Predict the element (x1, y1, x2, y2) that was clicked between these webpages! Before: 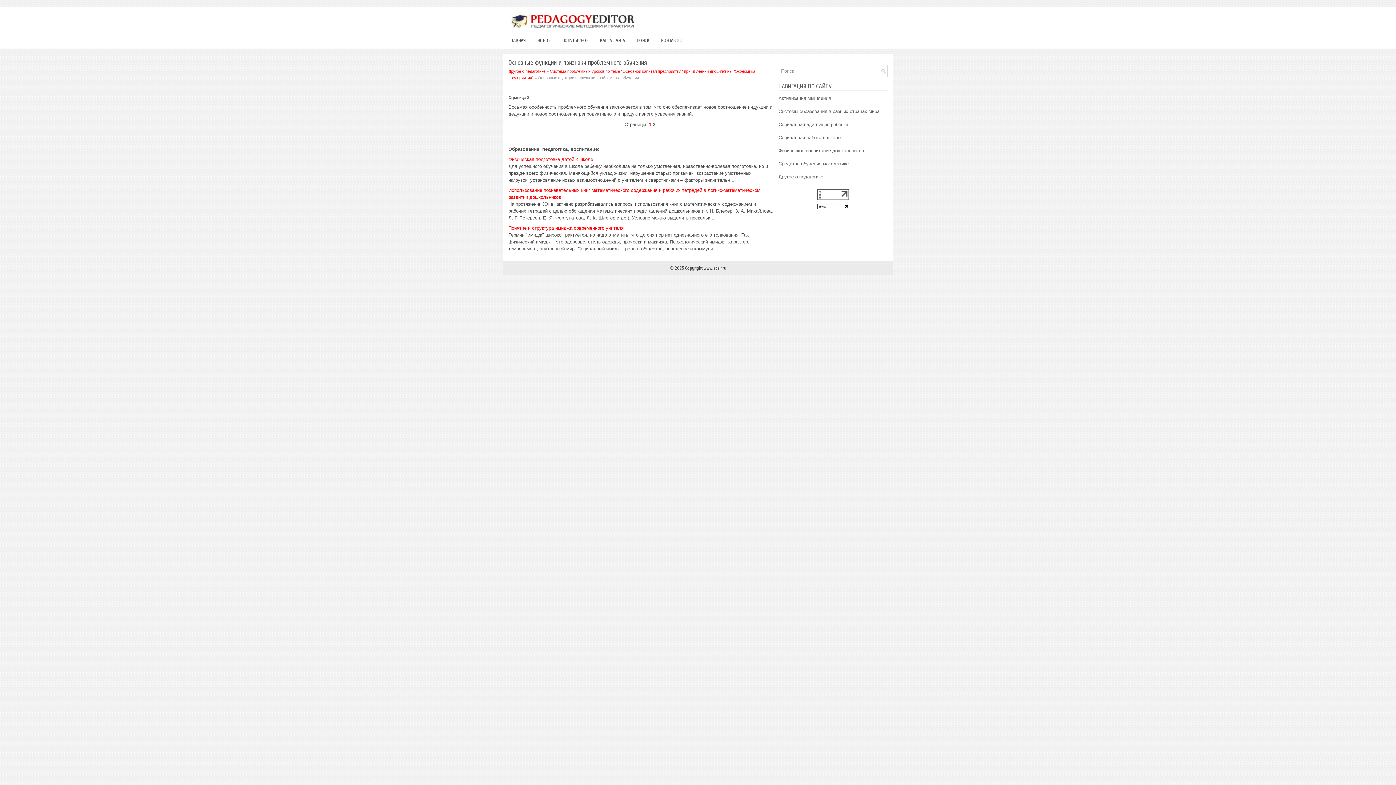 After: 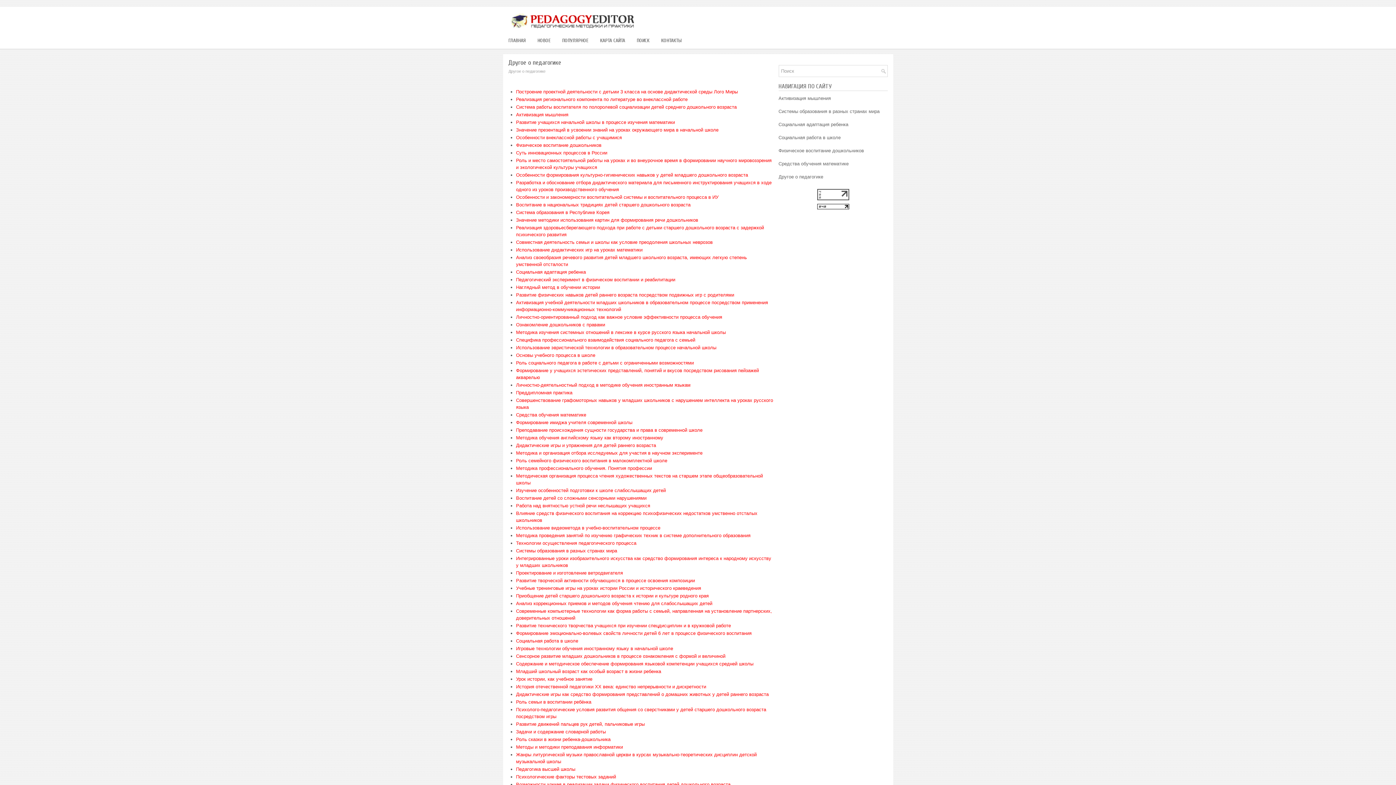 Action: bbox: (778, 174, 823, 179) label: Другое о педагогике